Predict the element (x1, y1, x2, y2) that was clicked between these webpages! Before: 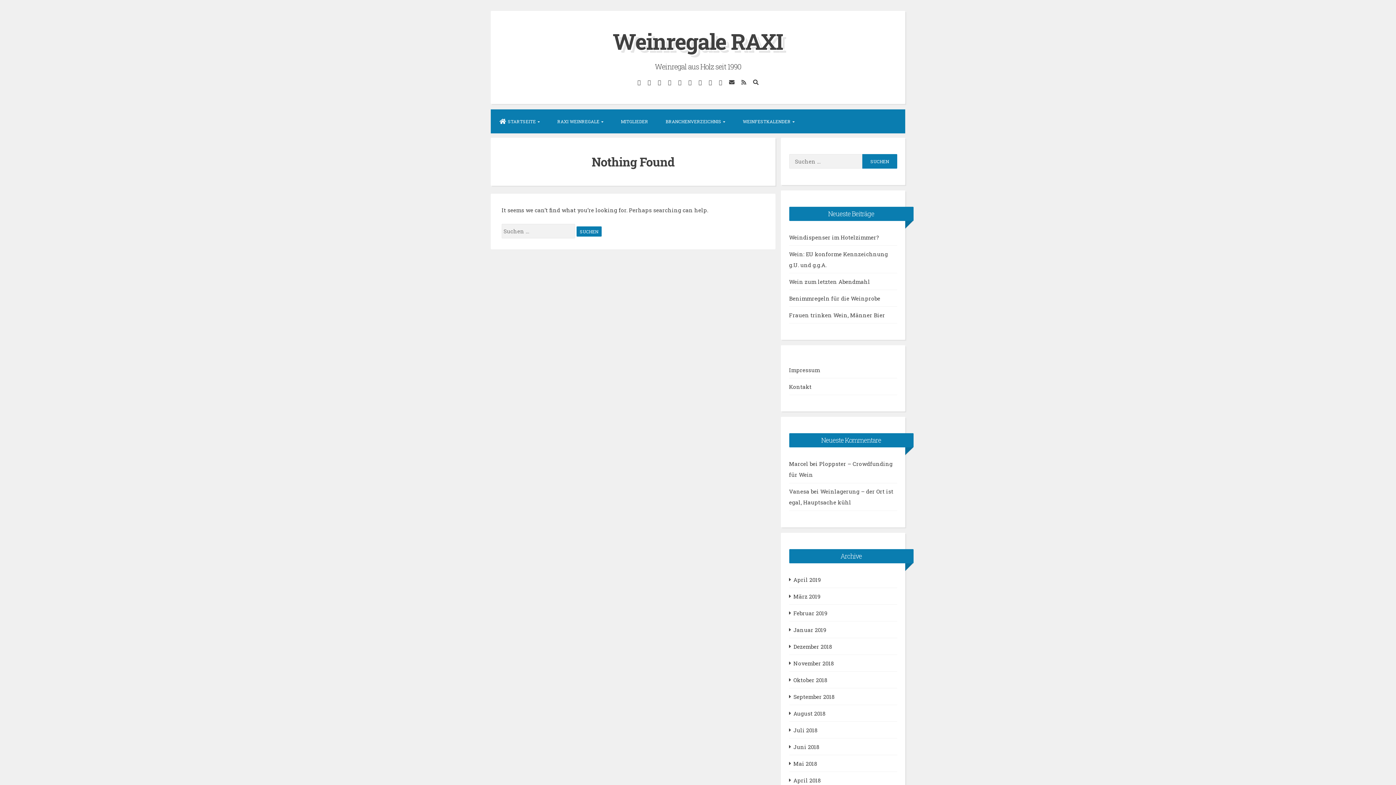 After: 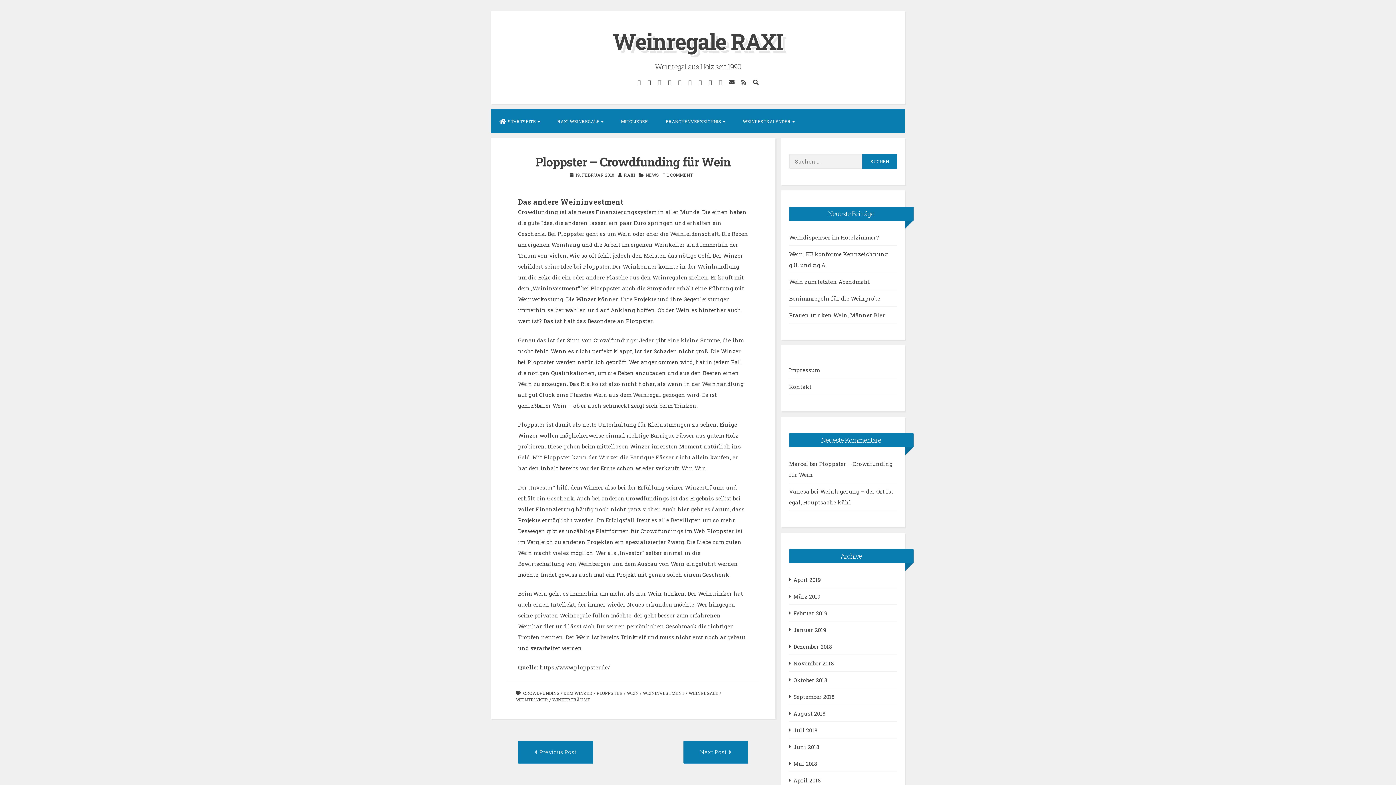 Action: bbox: (789, 460, 808, 467) label: Marcel